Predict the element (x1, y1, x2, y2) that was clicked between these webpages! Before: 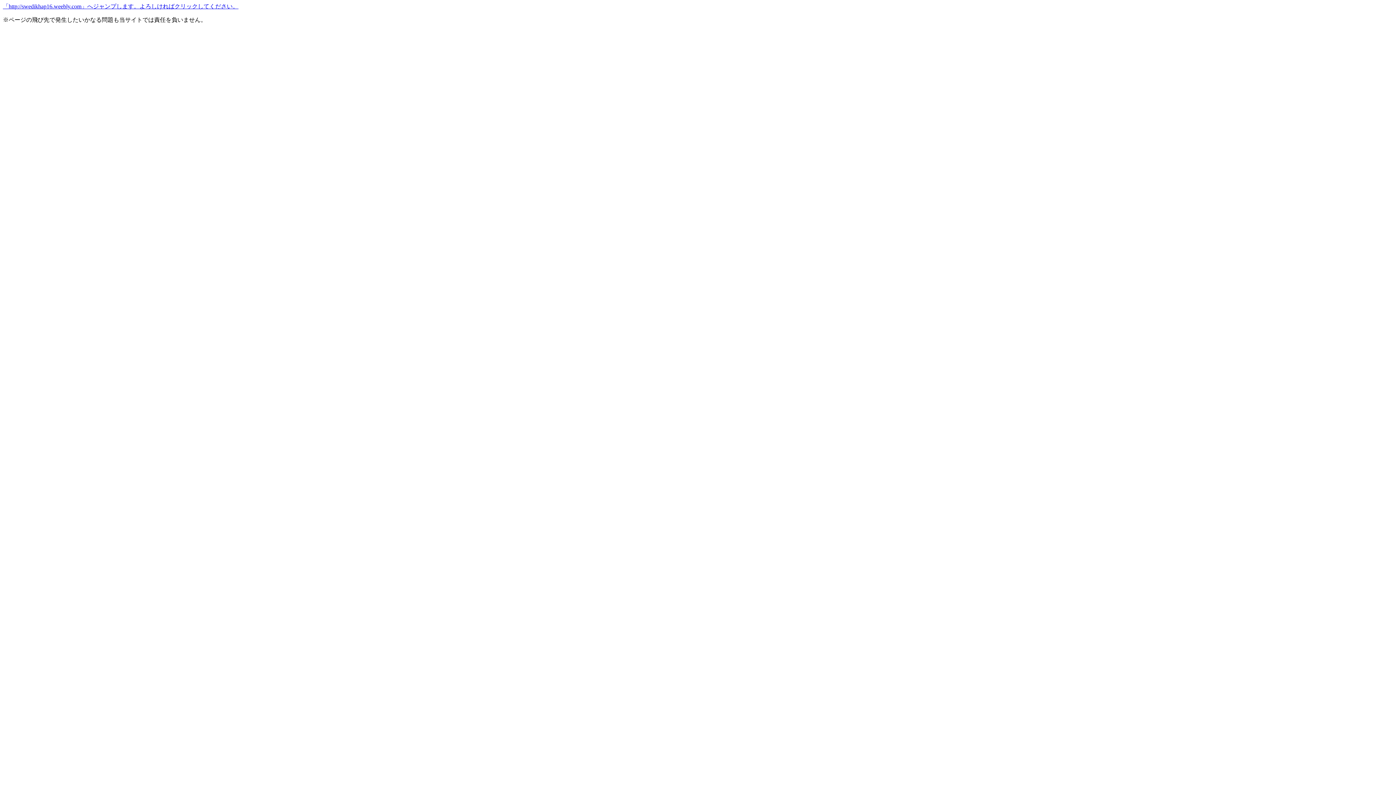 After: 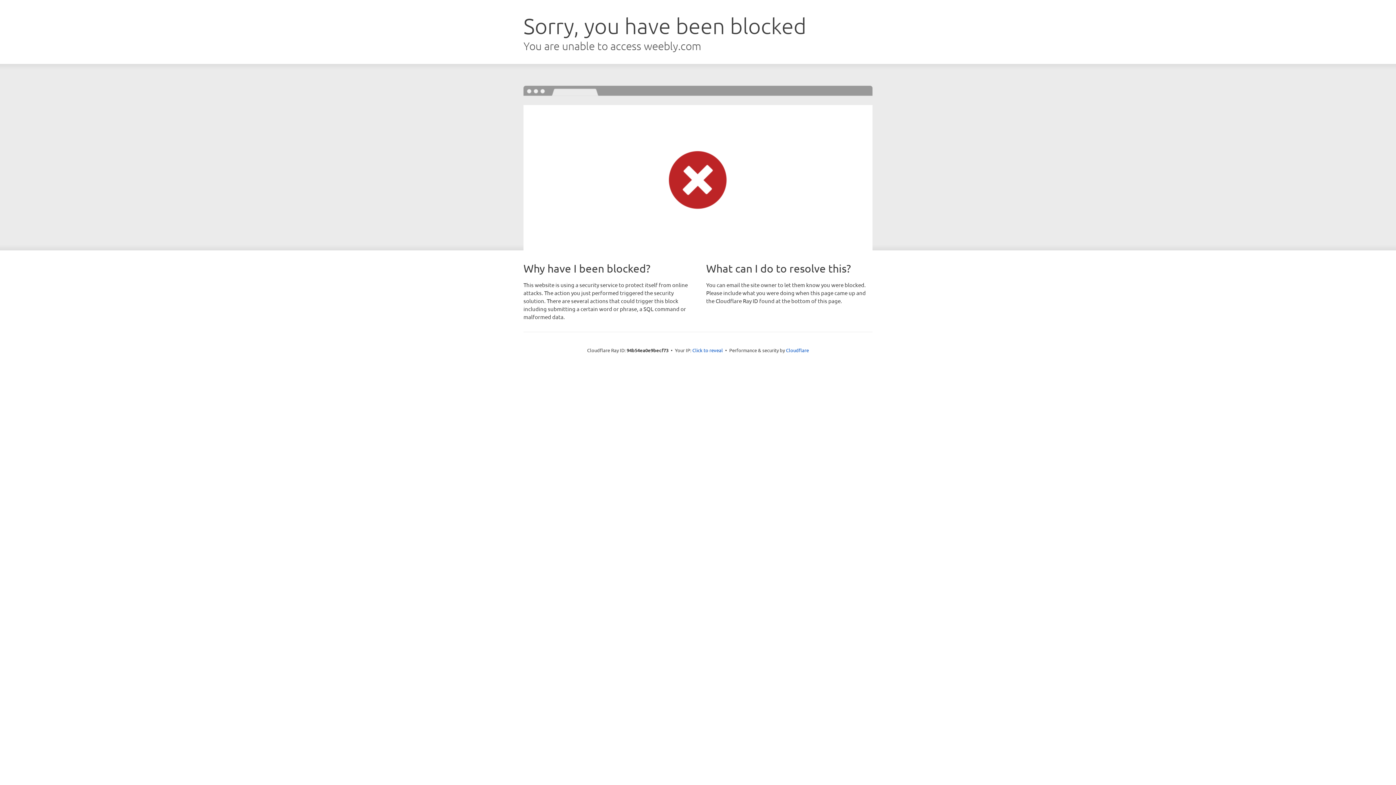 Action: bbox: (2, 3, 238, 9) label: 「http://swedikhap16.weebly.com」へジャンプします。よろしければクリックしてください。